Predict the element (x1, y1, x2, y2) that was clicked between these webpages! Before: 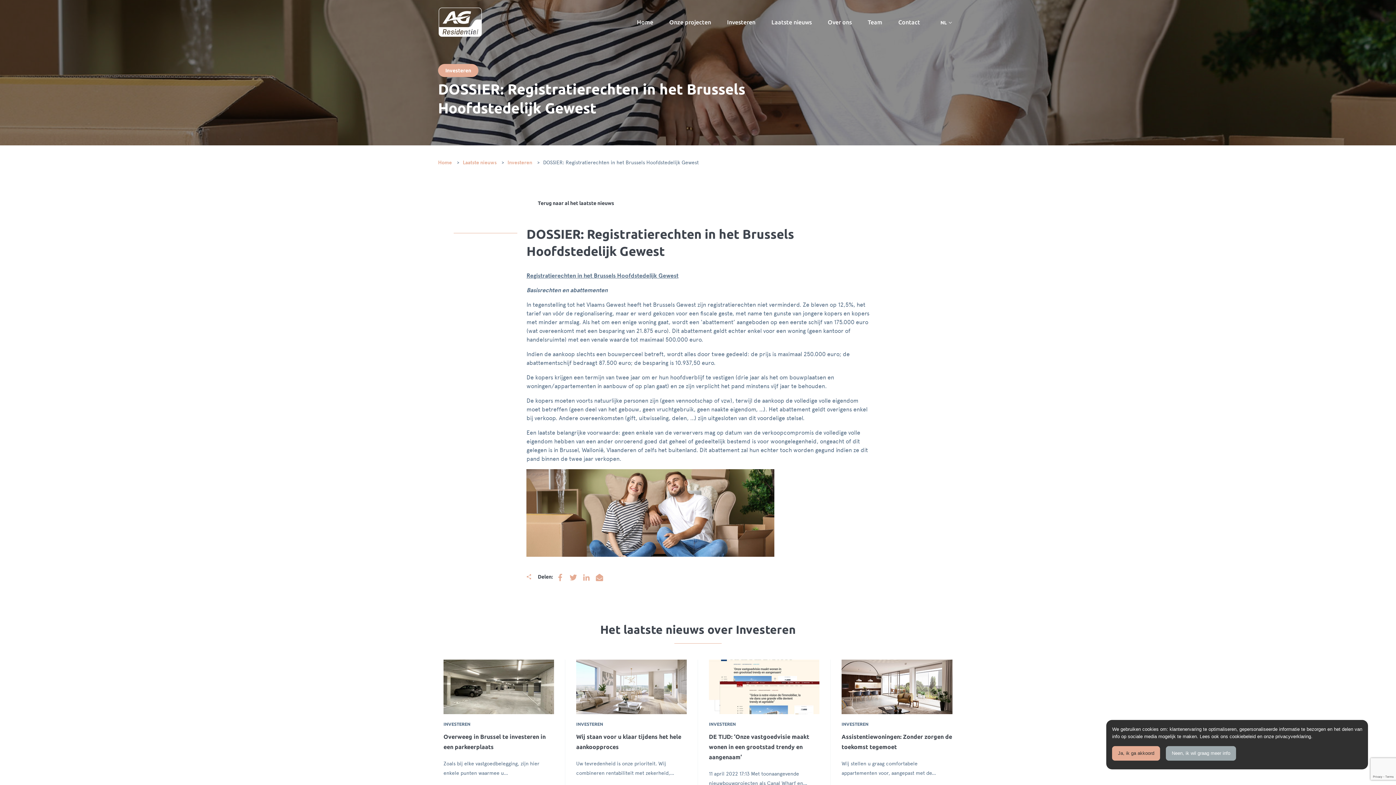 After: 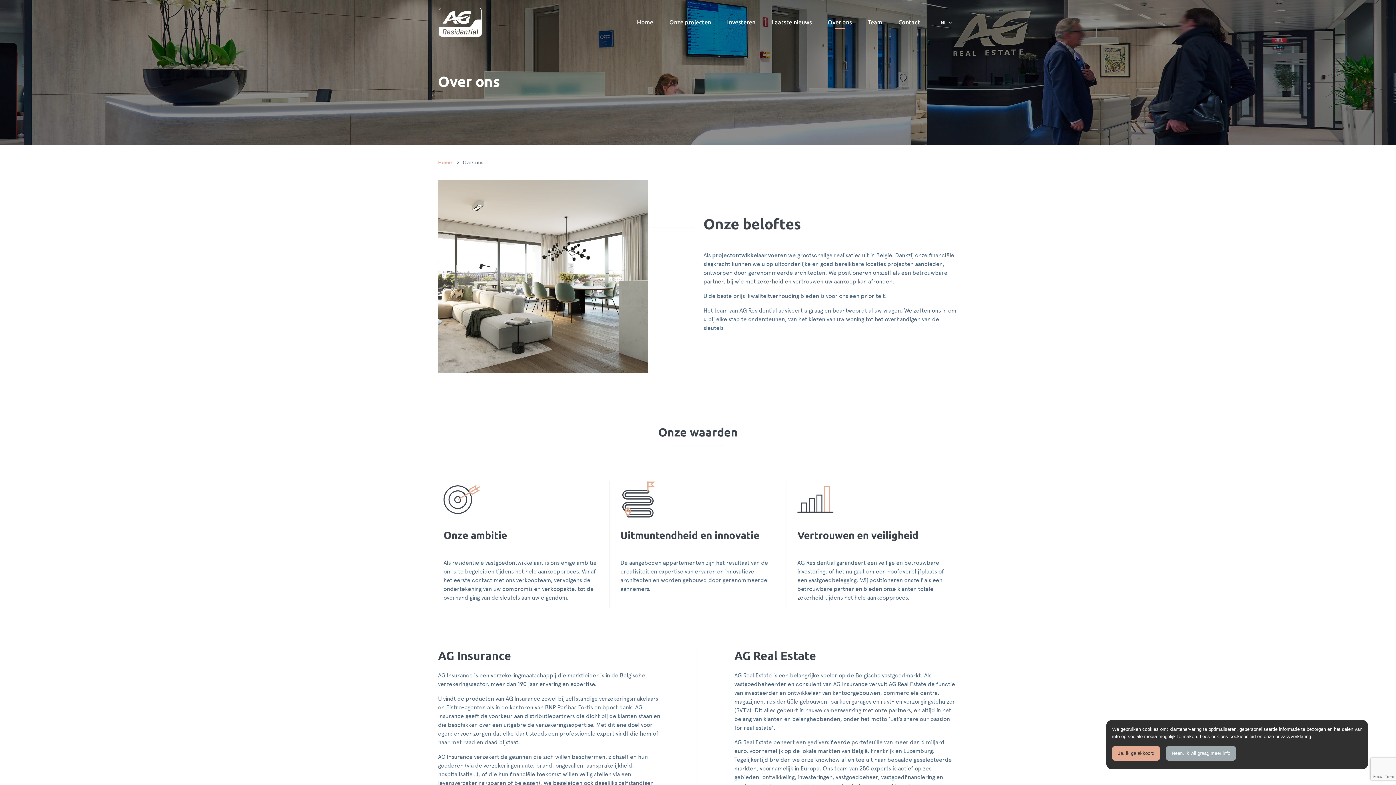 Action: label: Over ons bbox: (827, 18, 851, 25)